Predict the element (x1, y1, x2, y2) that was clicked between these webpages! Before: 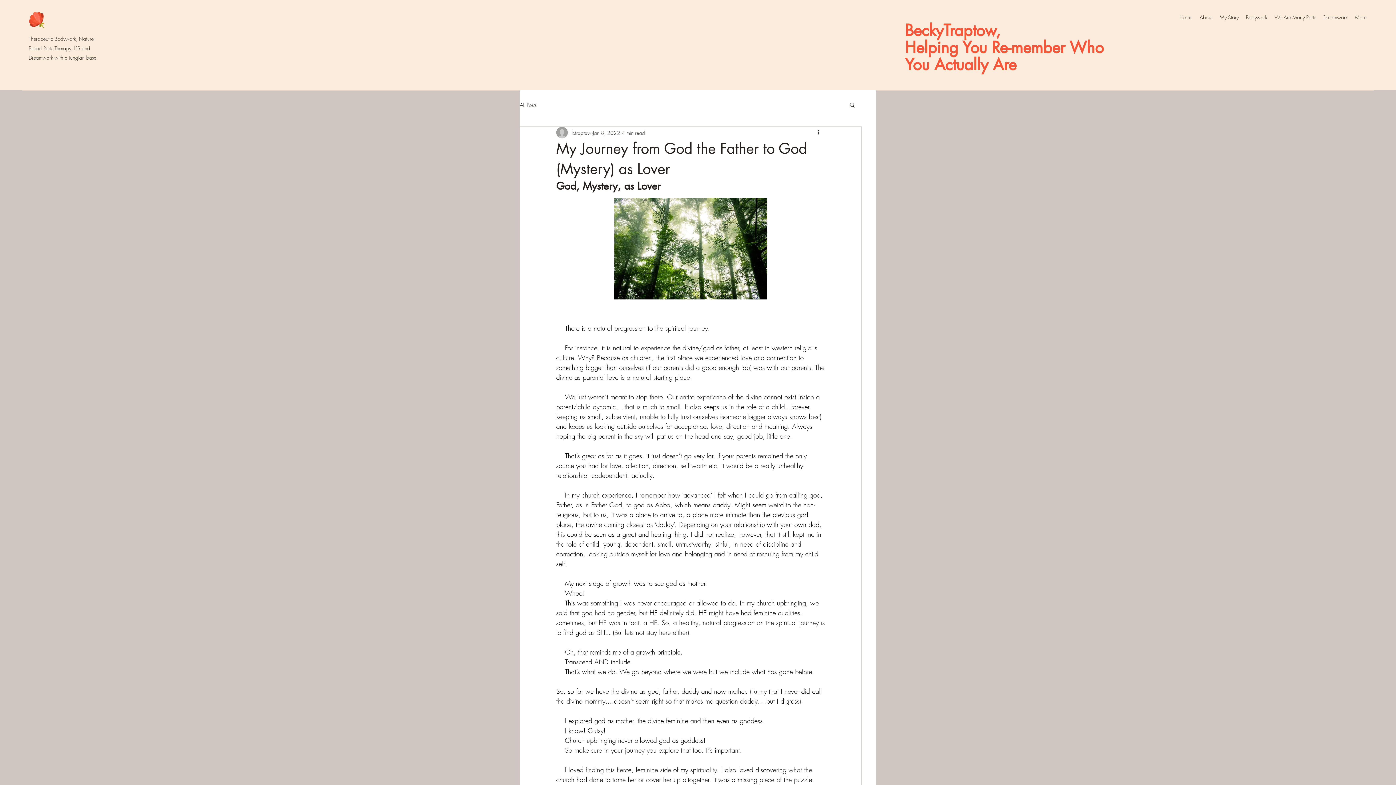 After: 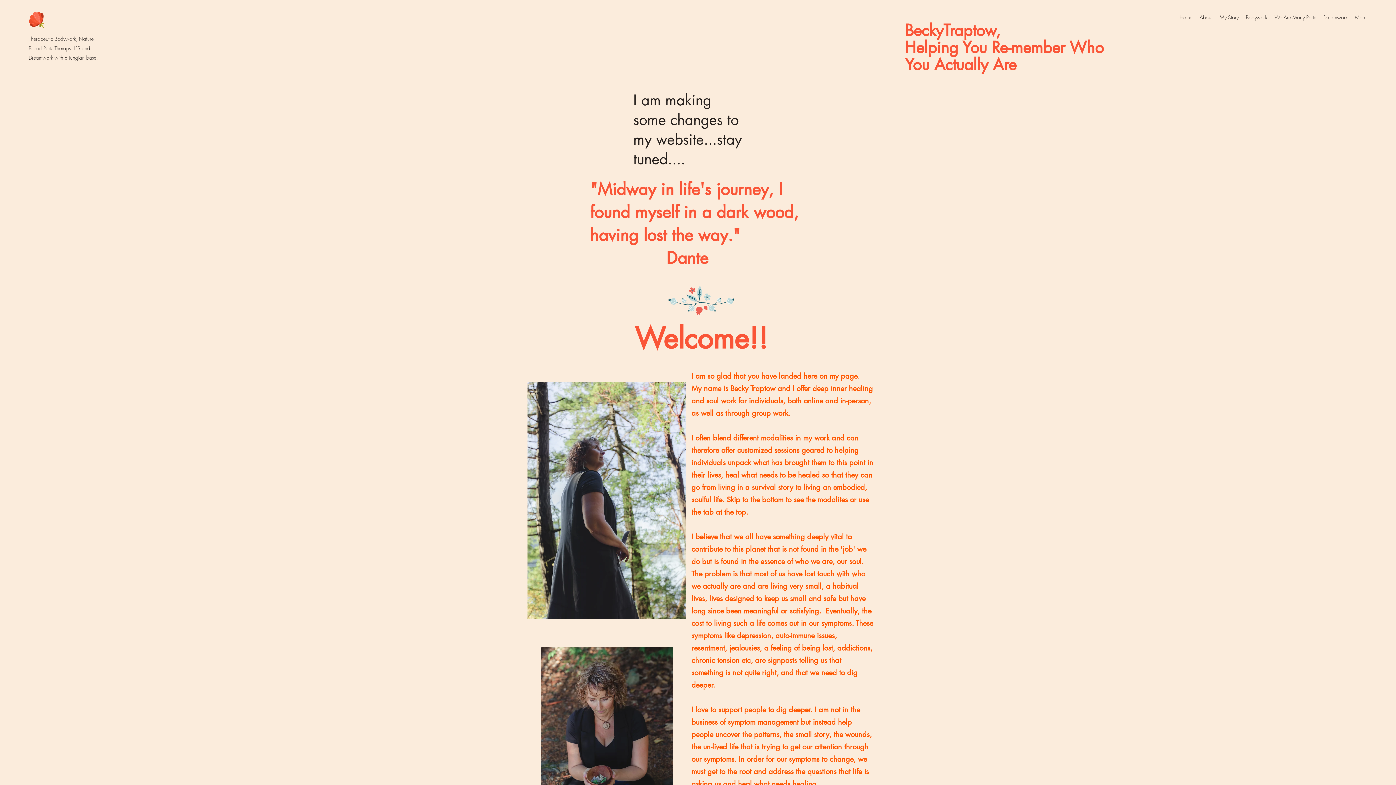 Action: bbox: (28, 12, 45, 28)